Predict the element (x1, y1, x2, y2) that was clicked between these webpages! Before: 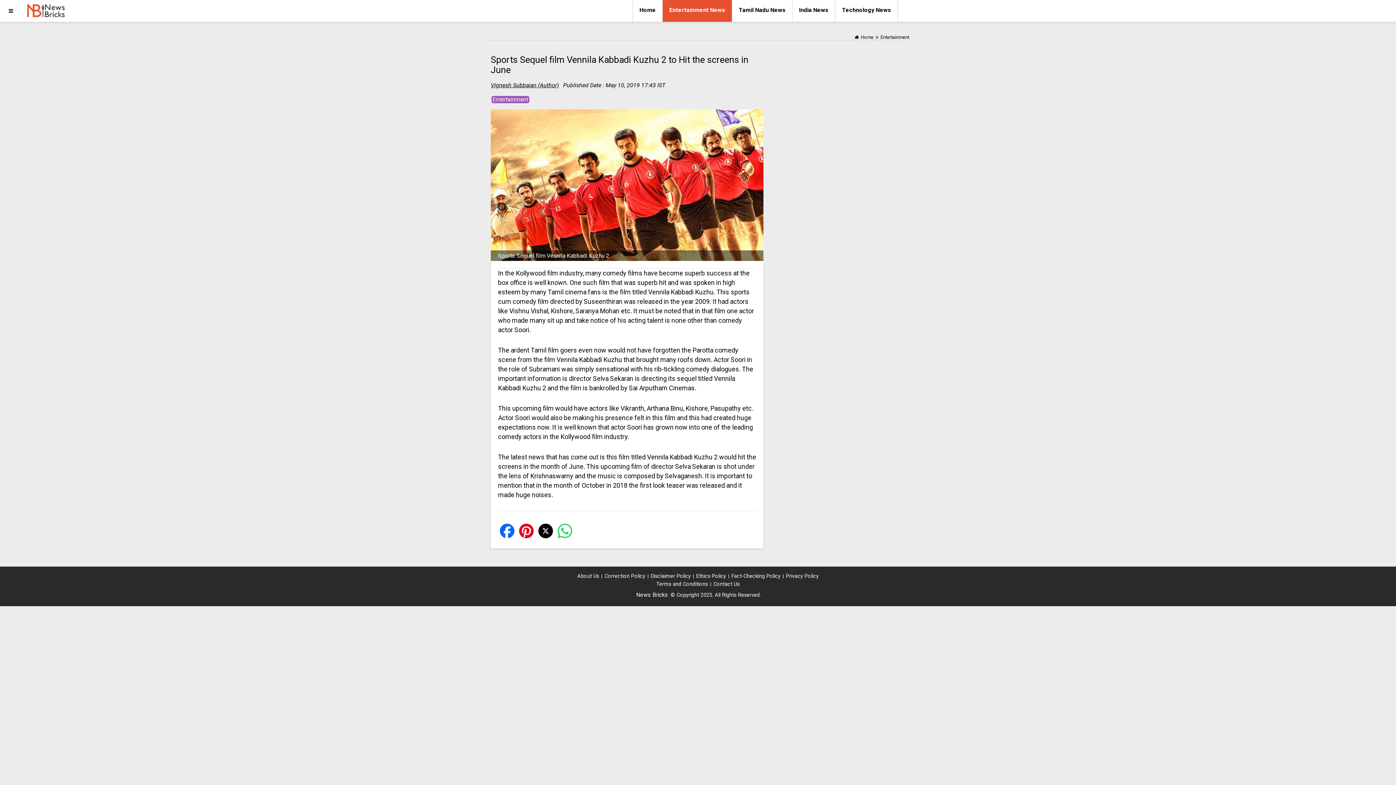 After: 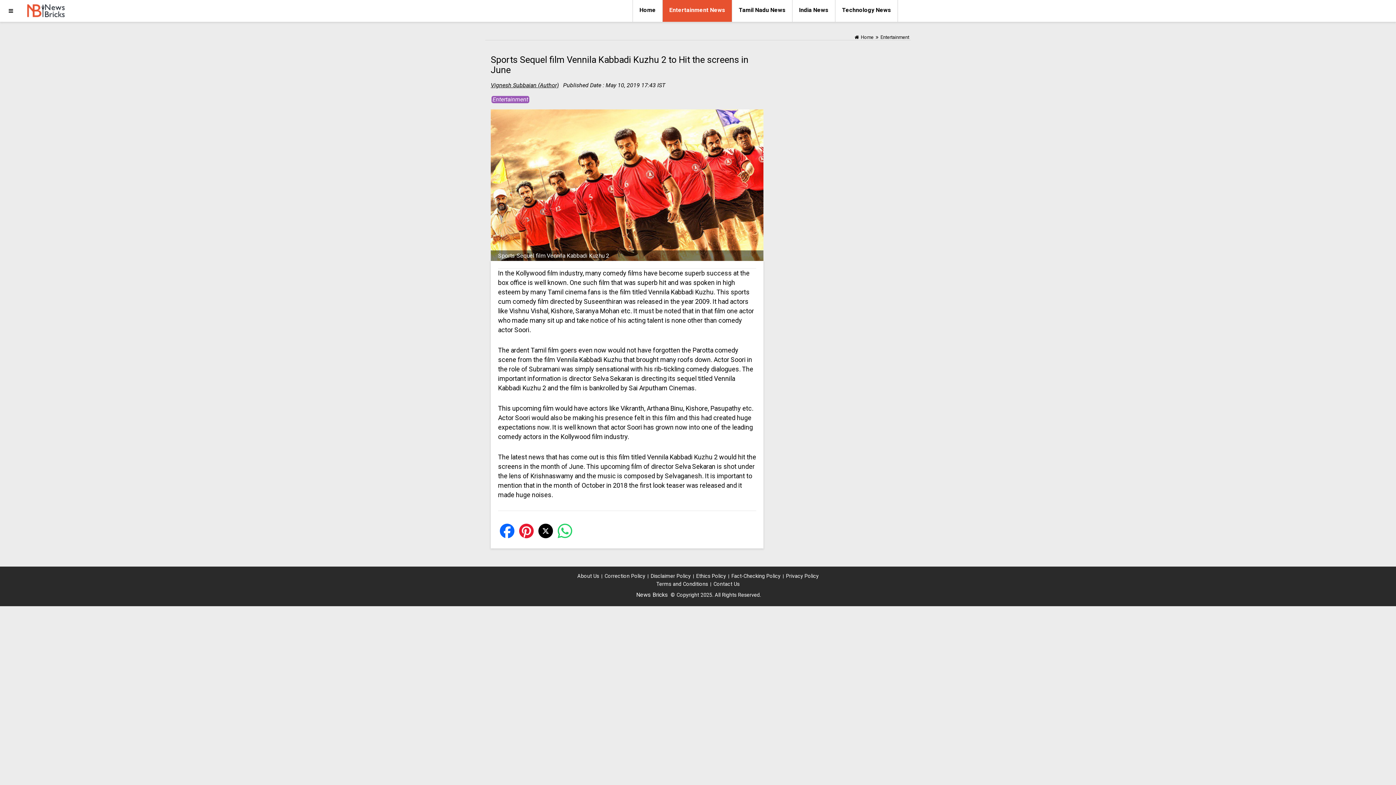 Action: bbox: (519, 523, 533, 538)